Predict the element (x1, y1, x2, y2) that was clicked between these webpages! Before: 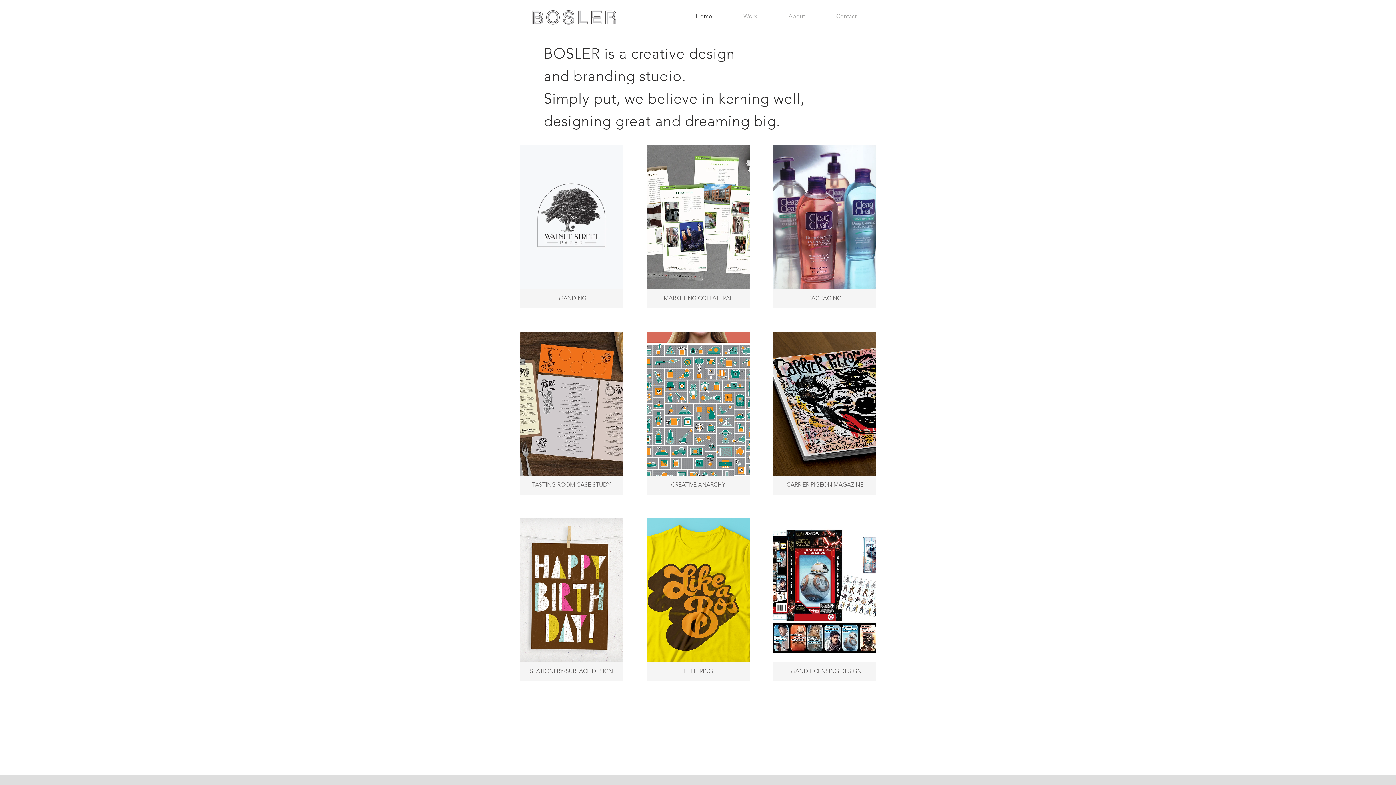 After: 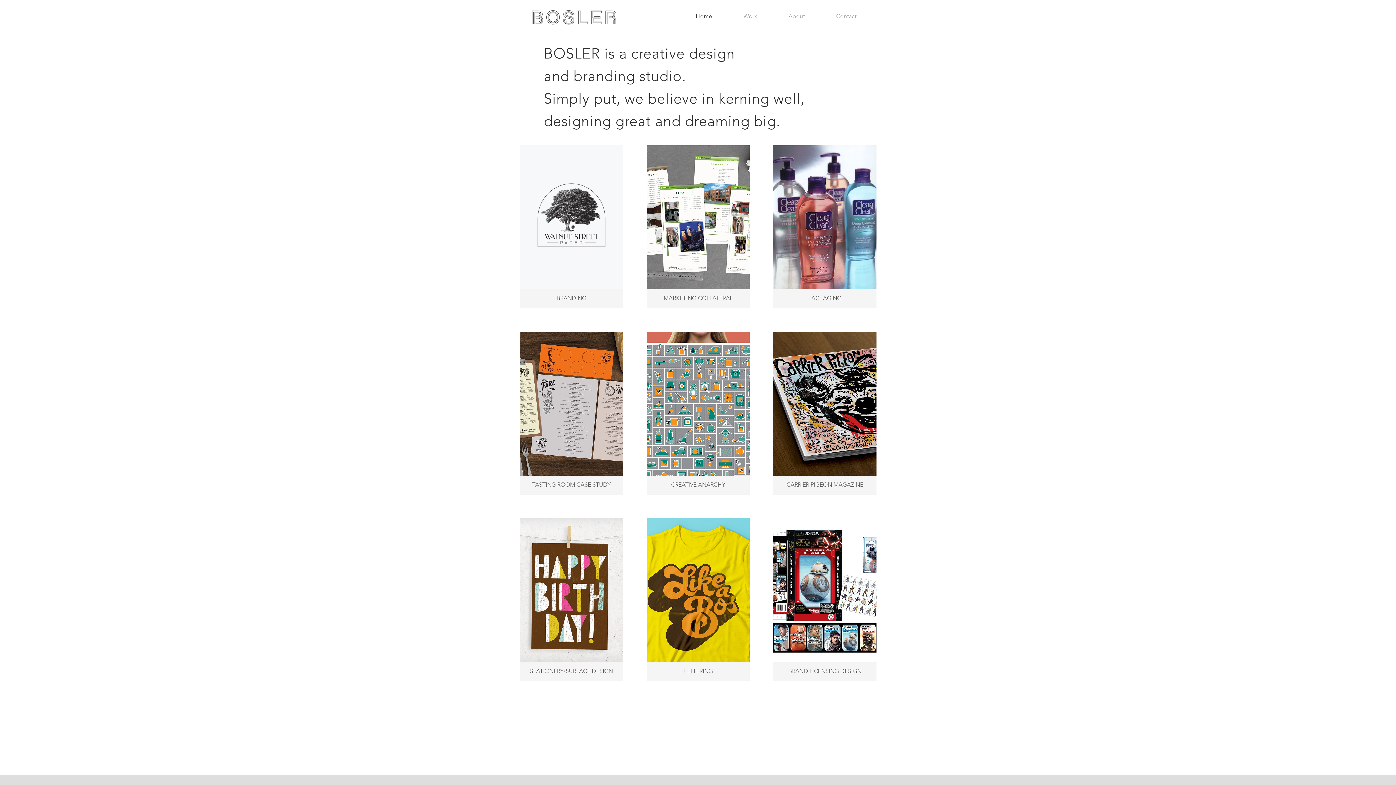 Action: bbox: (532, 9, 616, 24)